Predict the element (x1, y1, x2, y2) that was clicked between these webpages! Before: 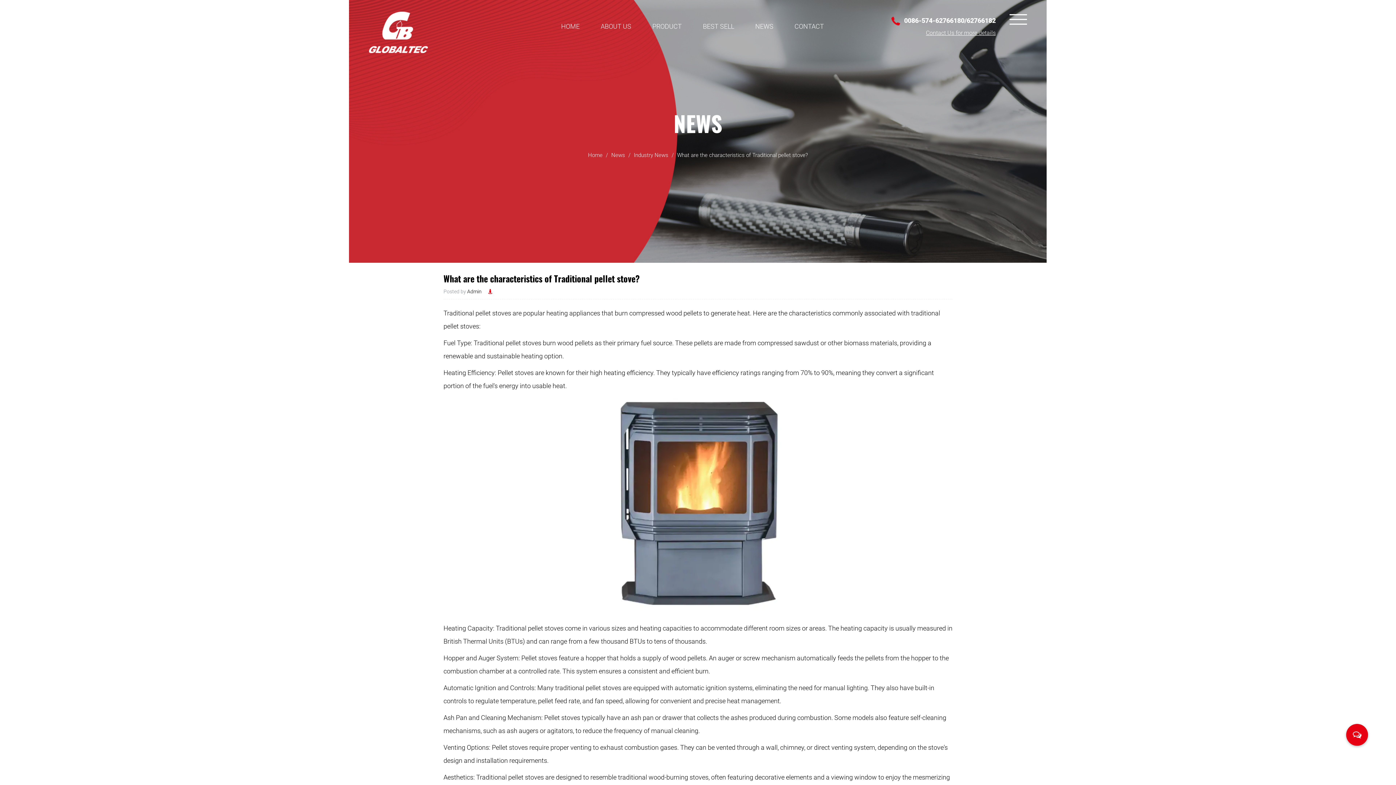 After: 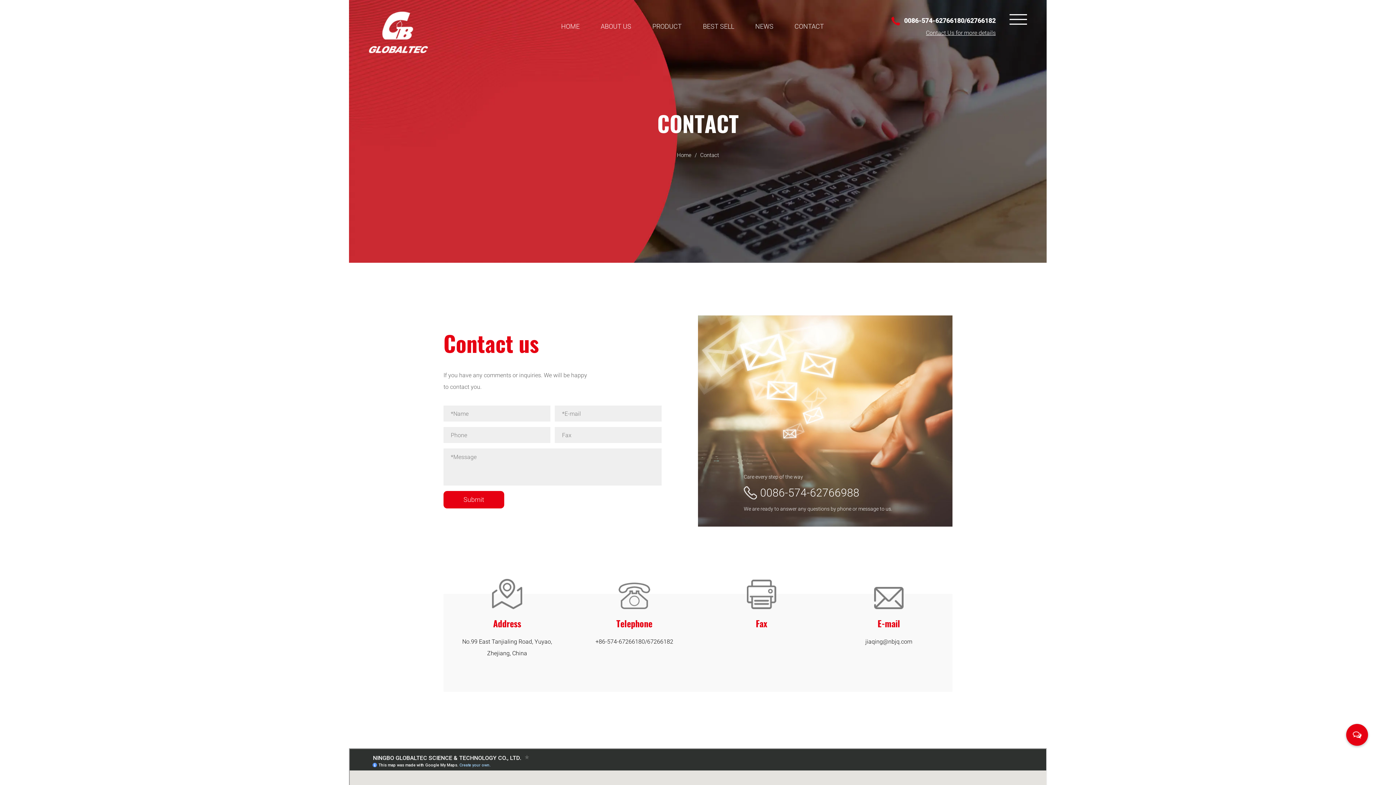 Action: bbox: (794, 19, 824, 33) label: CONTACT